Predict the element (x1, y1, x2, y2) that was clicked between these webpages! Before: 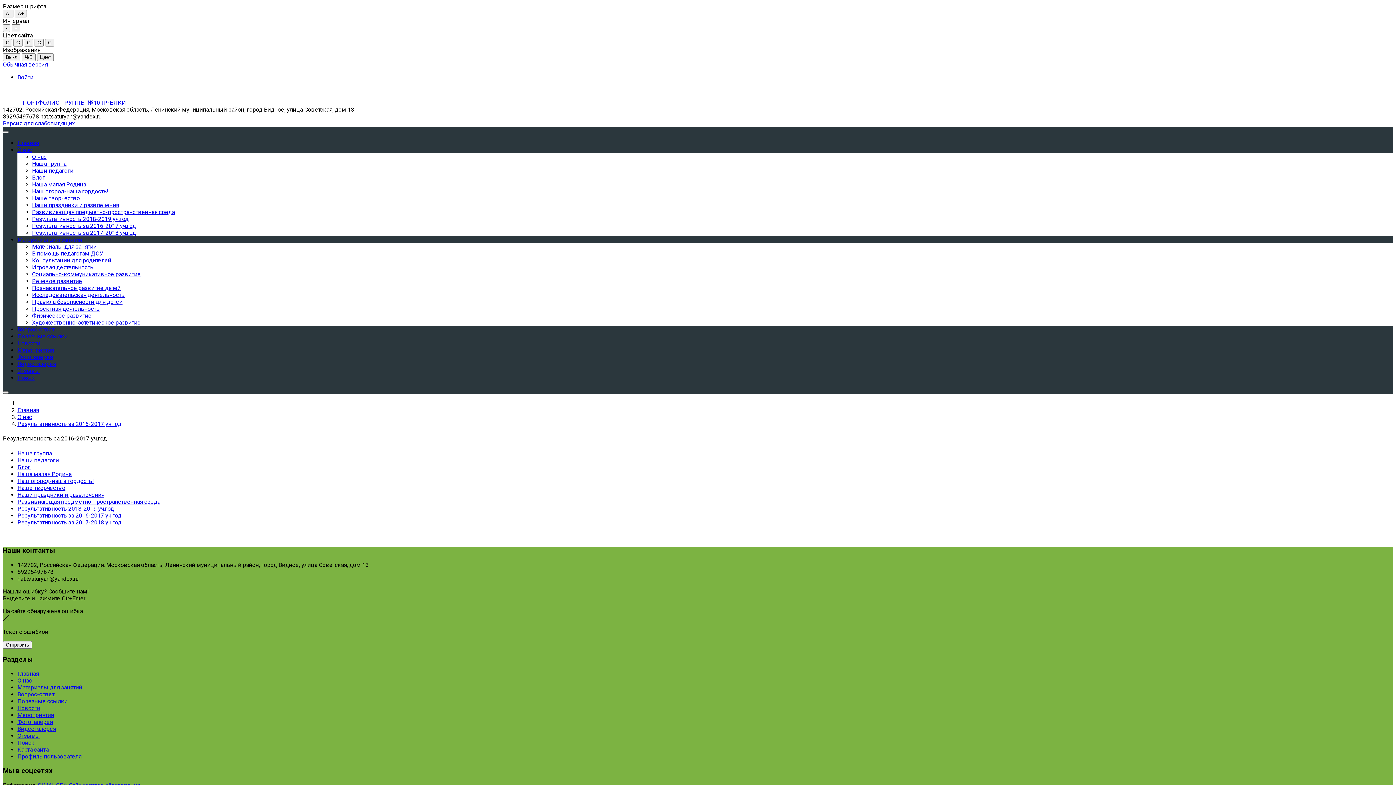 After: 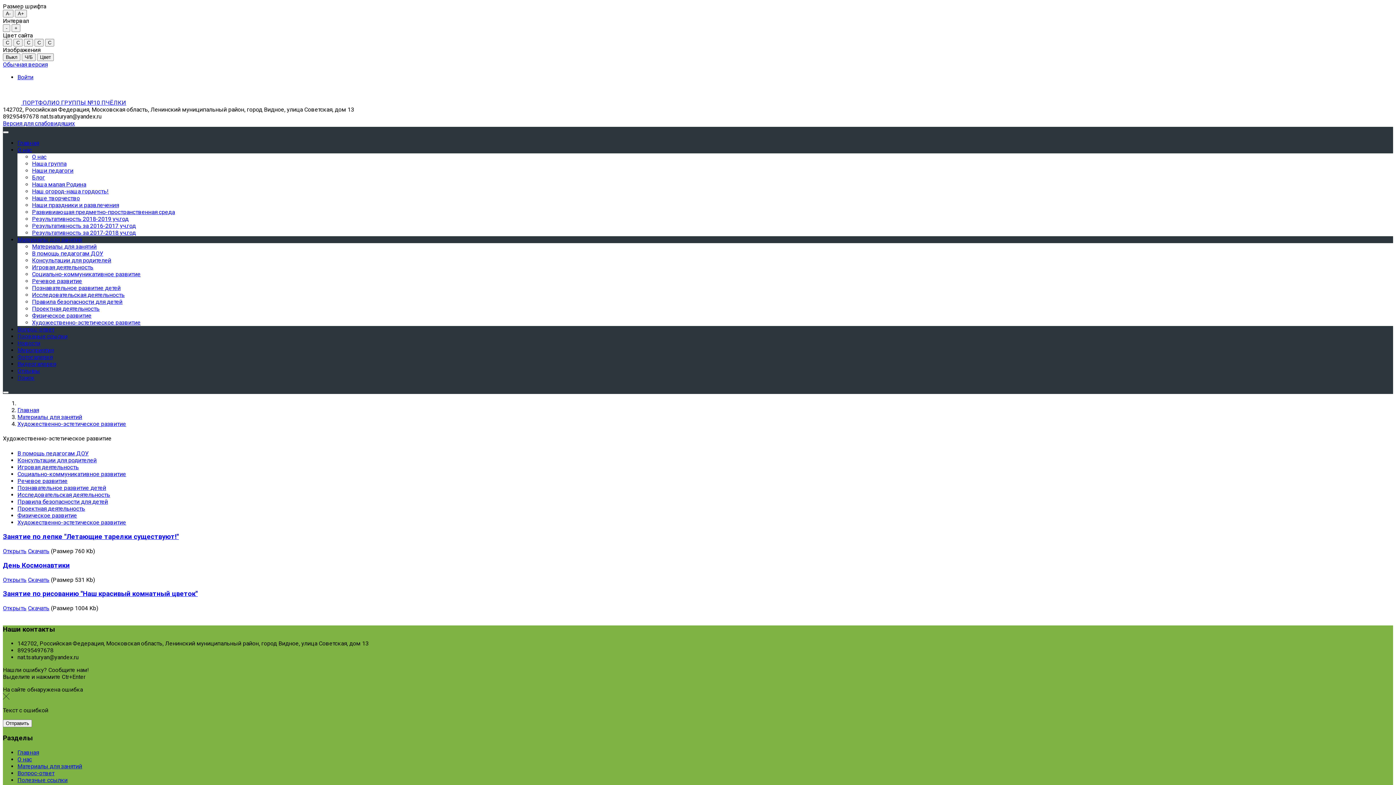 Action: label: Художественно-эстетическое развитие bbox: (32, 319, 140, 326)